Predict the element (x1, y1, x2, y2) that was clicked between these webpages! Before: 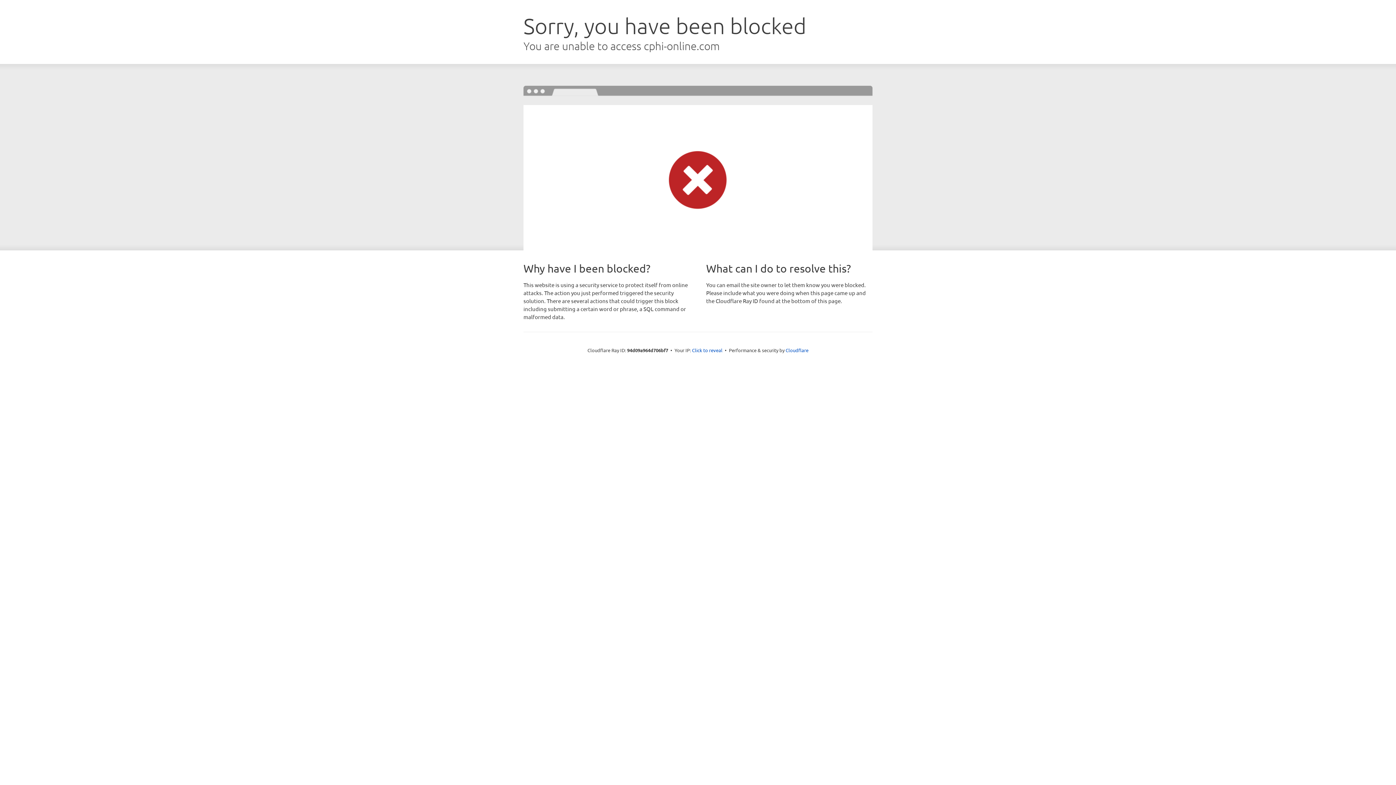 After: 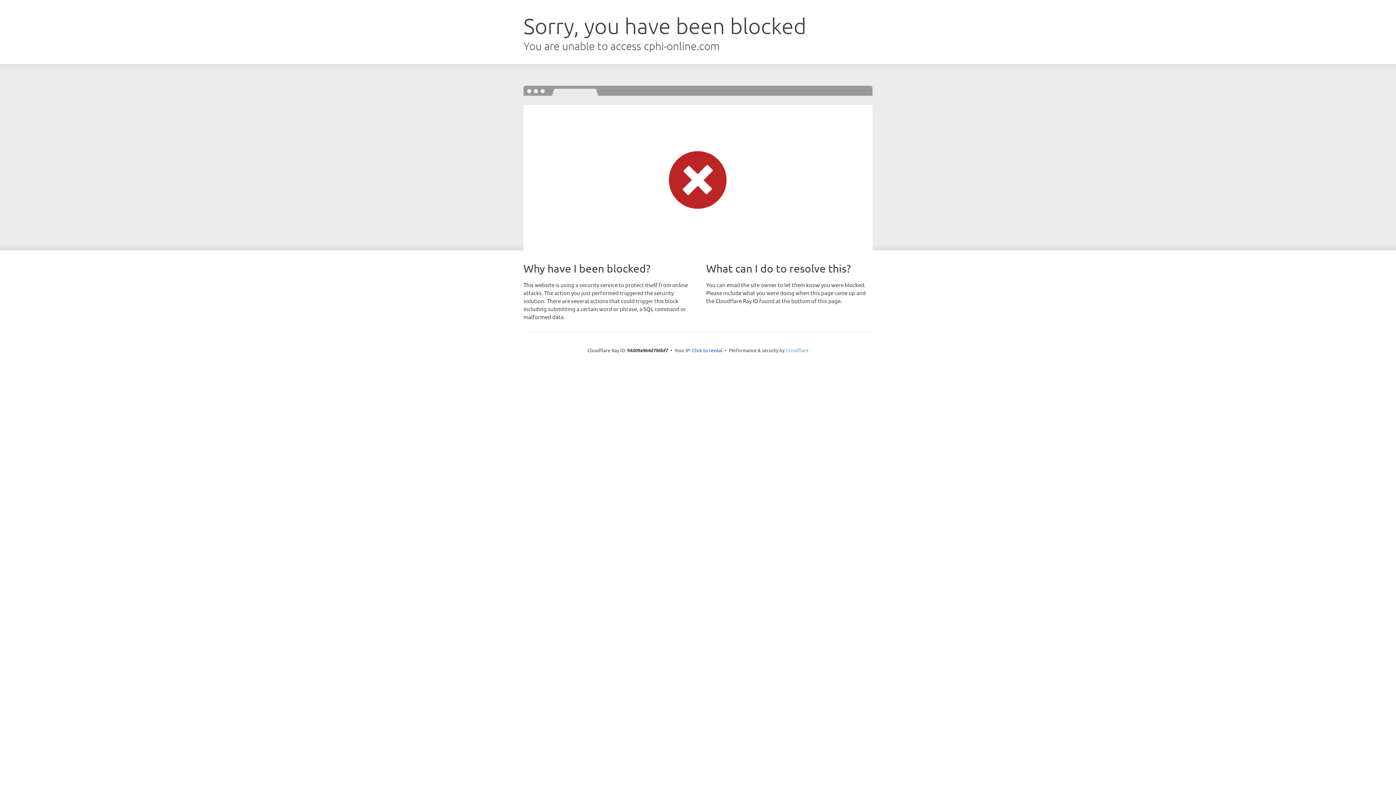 Action: bbox: (785, 347, 808, 353) label: Cloudflare